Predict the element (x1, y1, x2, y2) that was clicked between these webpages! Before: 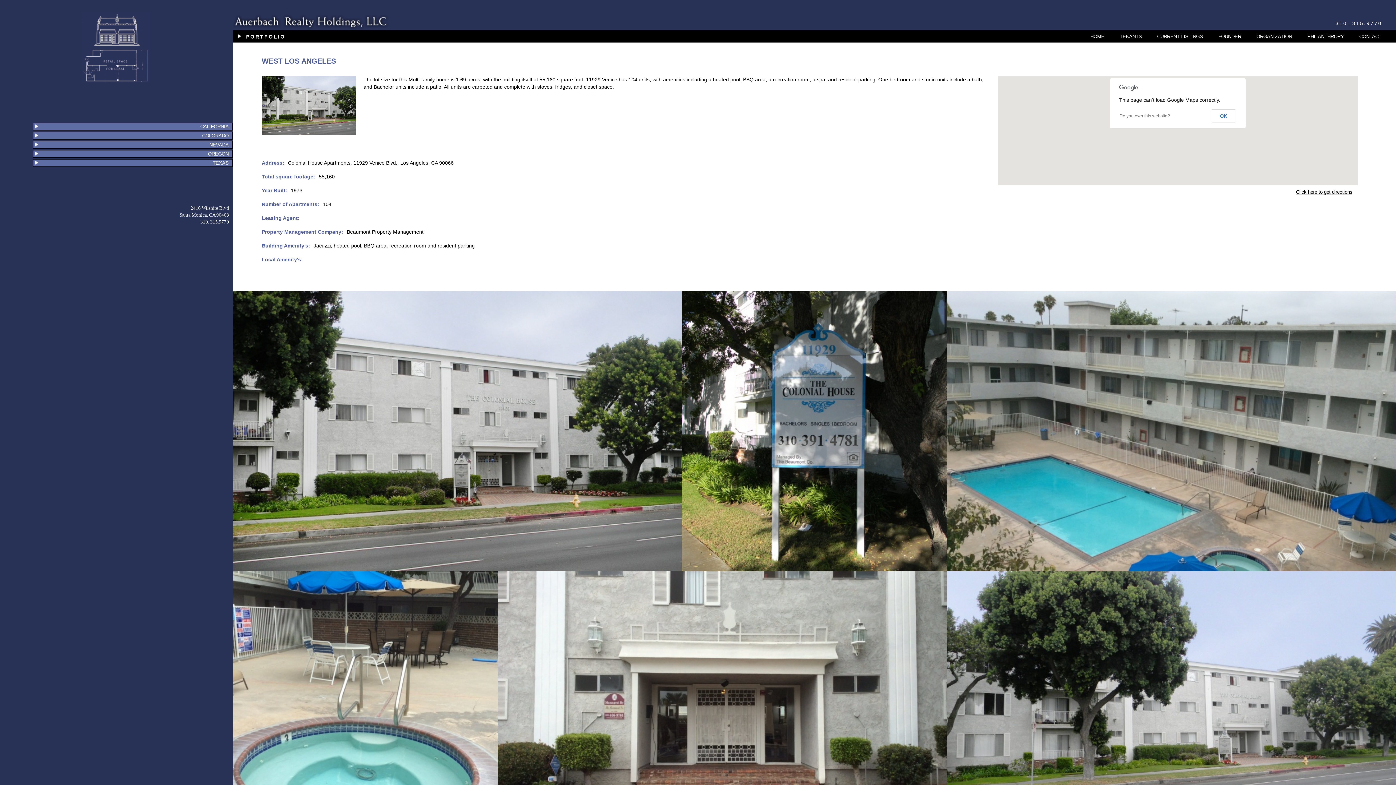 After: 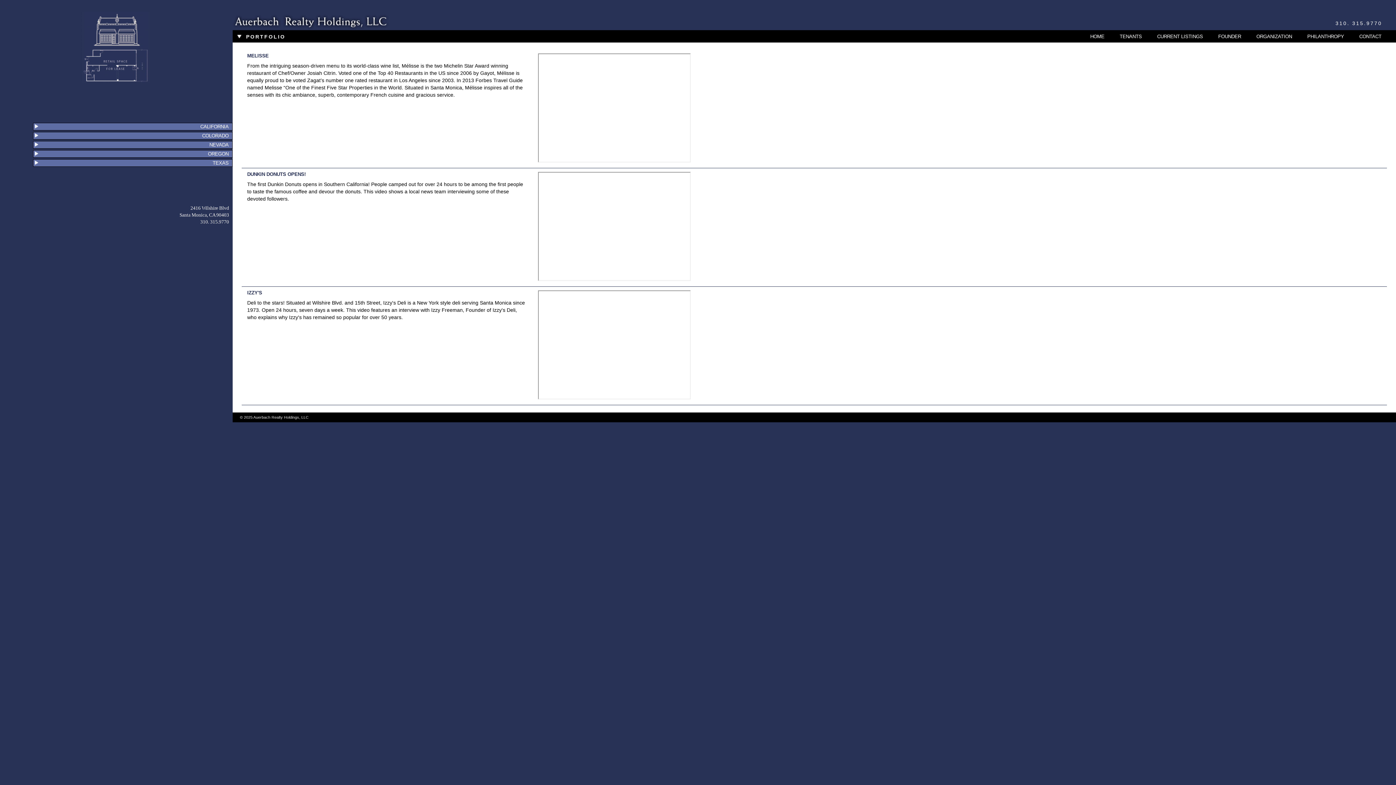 Action: bbox: (1112, 33, 1149, 40) label: TENANTS